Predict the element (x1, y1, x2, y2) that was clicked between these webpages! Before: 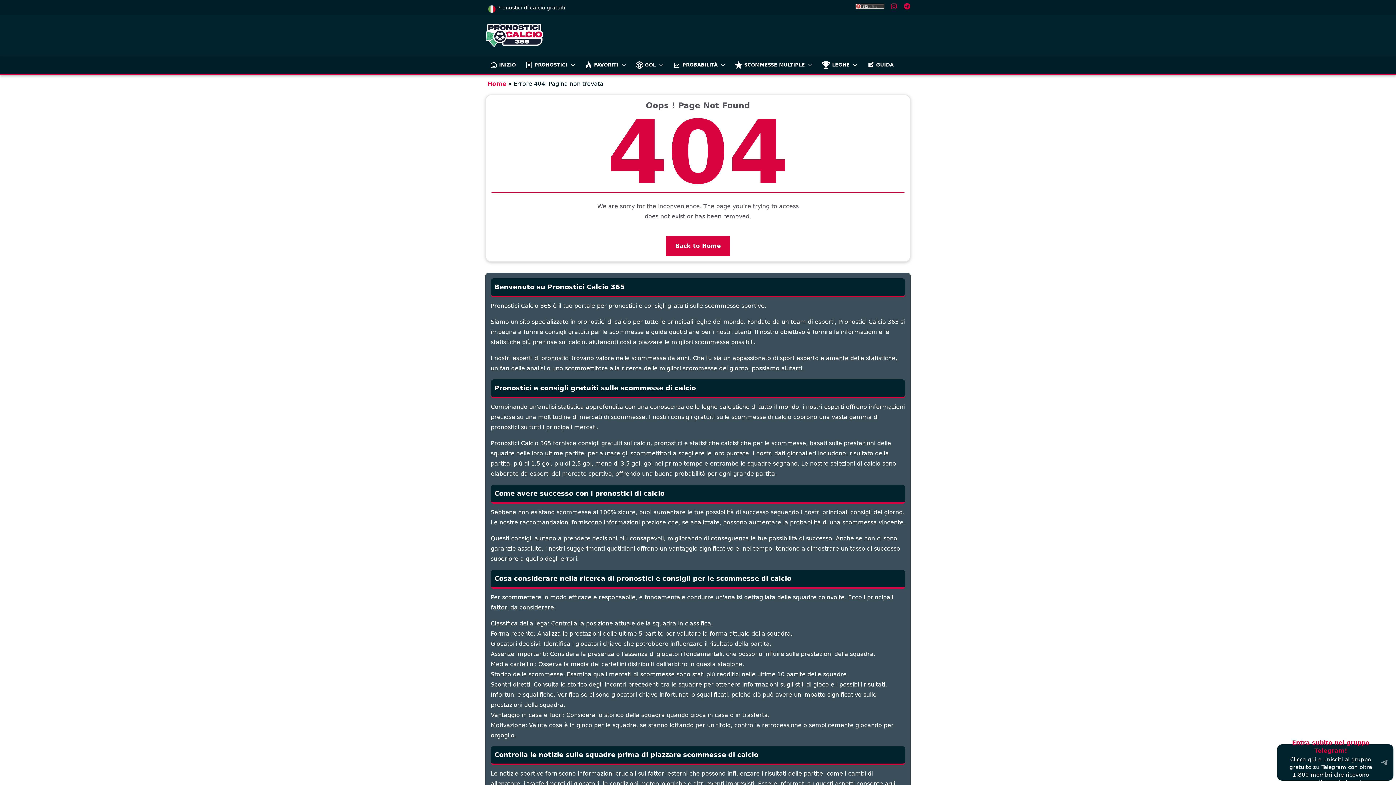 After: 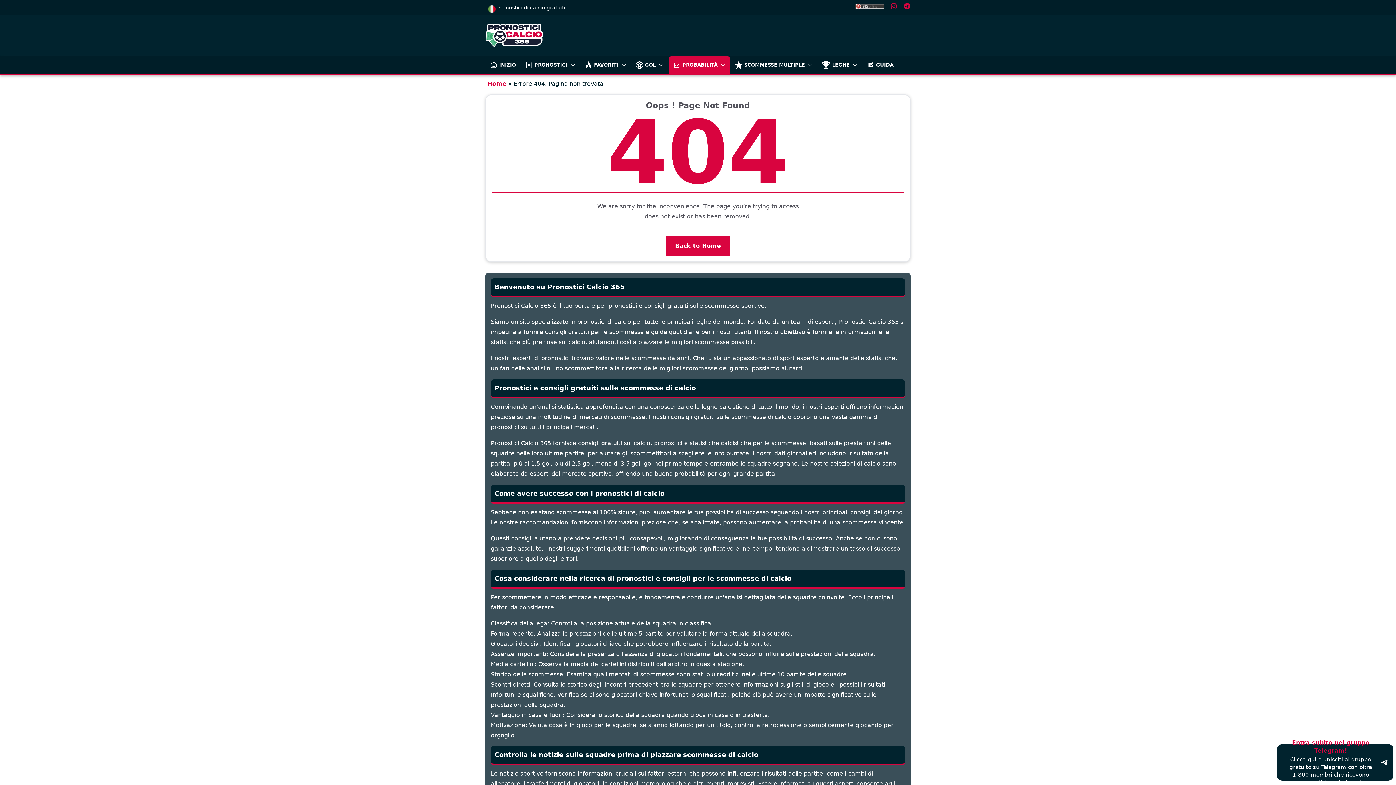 Action: bbox: (717, 60, 725, 69)